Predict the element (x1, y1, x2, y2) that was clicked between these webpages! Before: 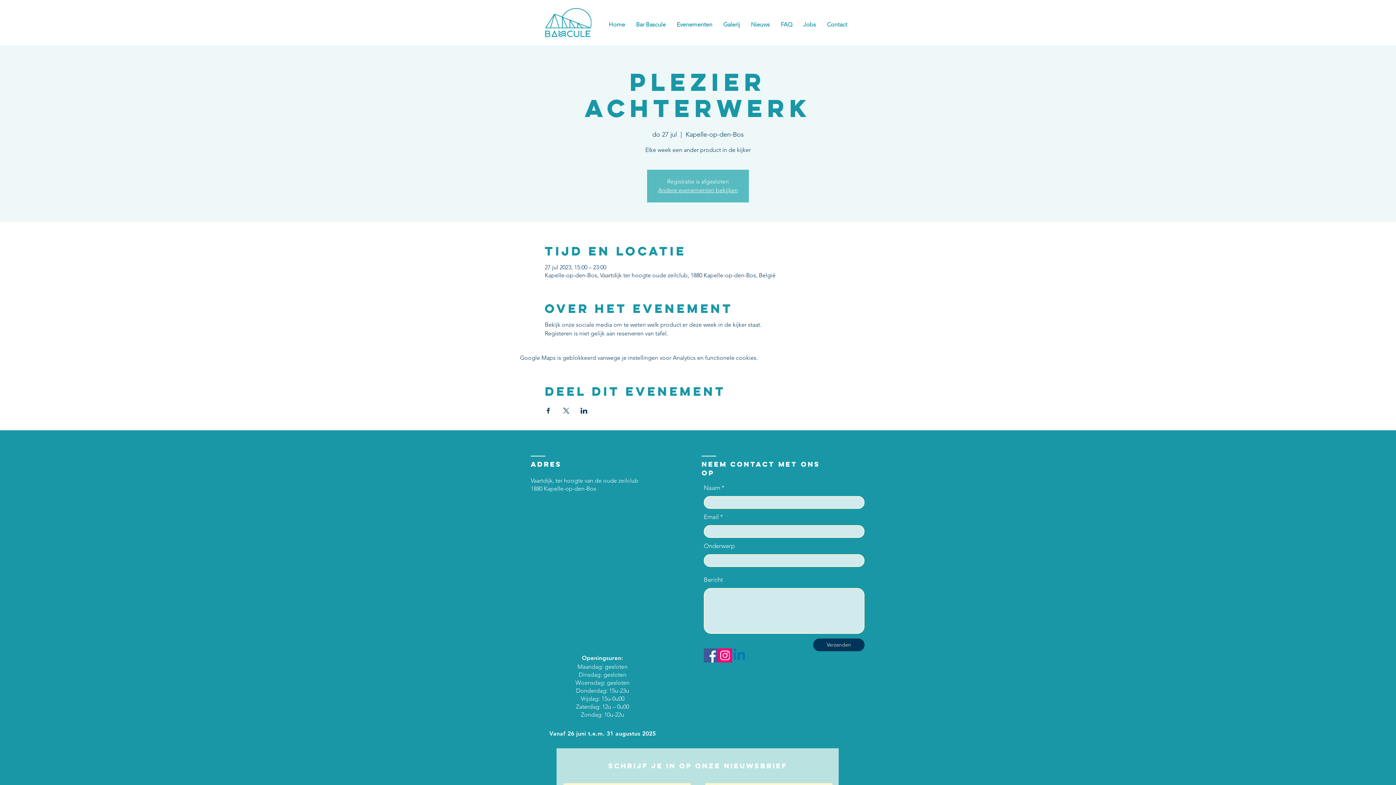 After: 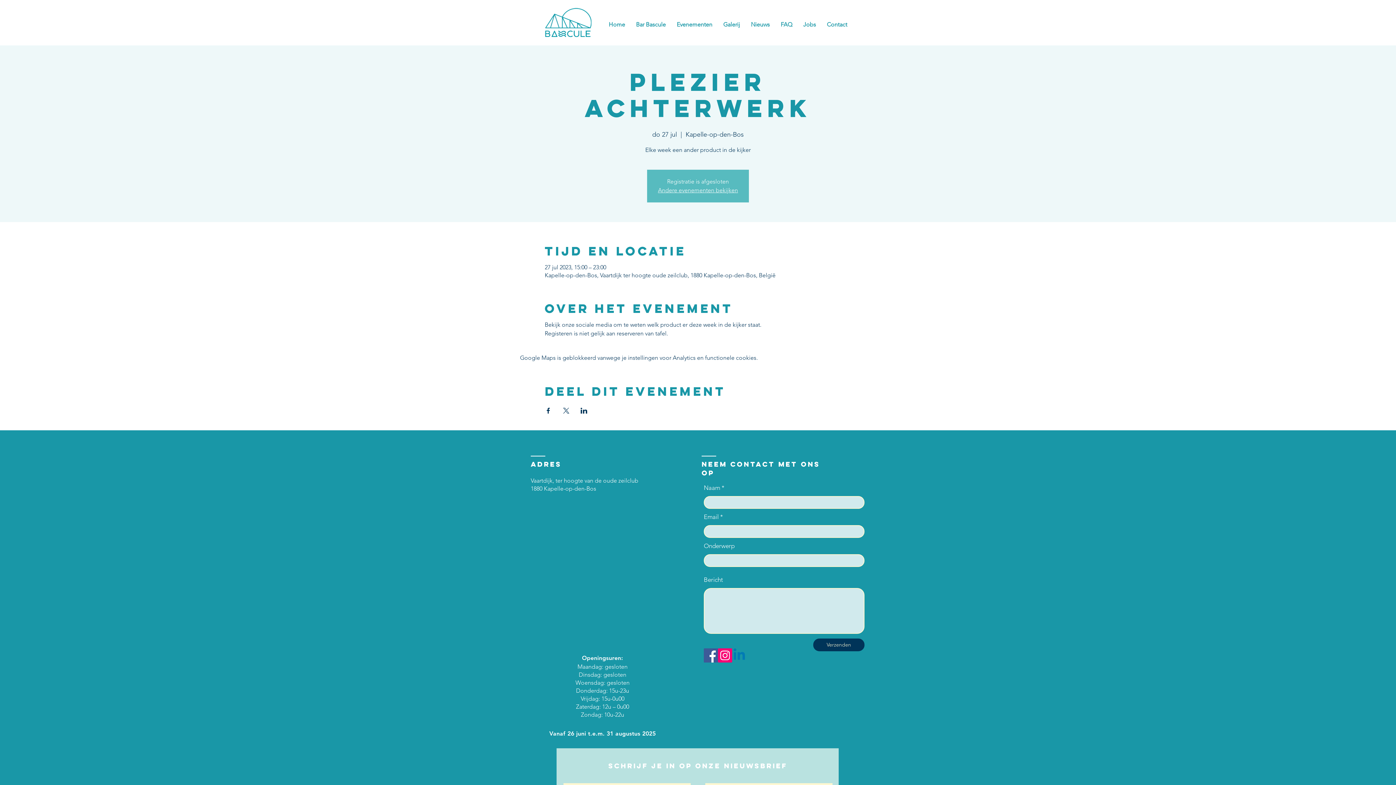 Action: bbox: (562, 408, 569, 413) label: Deel evenement op X